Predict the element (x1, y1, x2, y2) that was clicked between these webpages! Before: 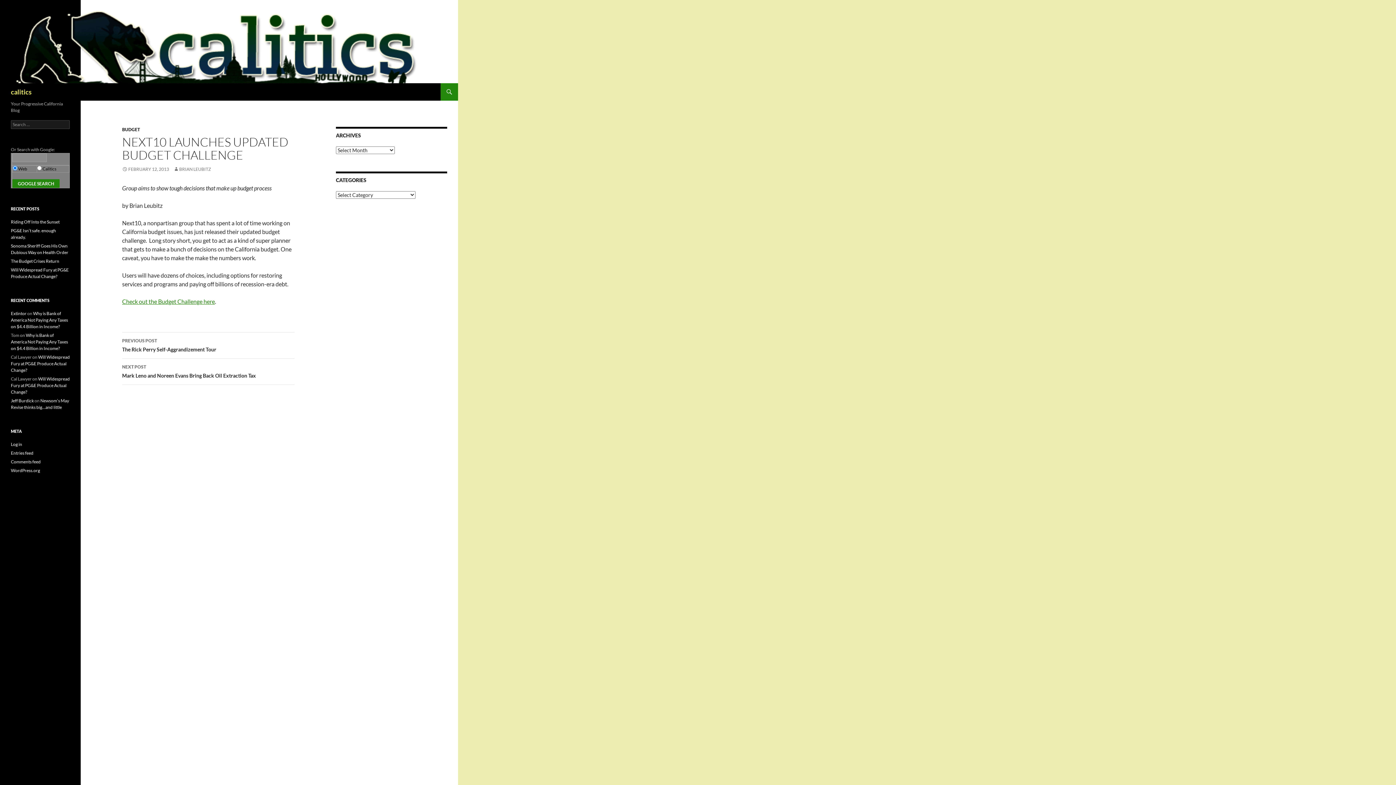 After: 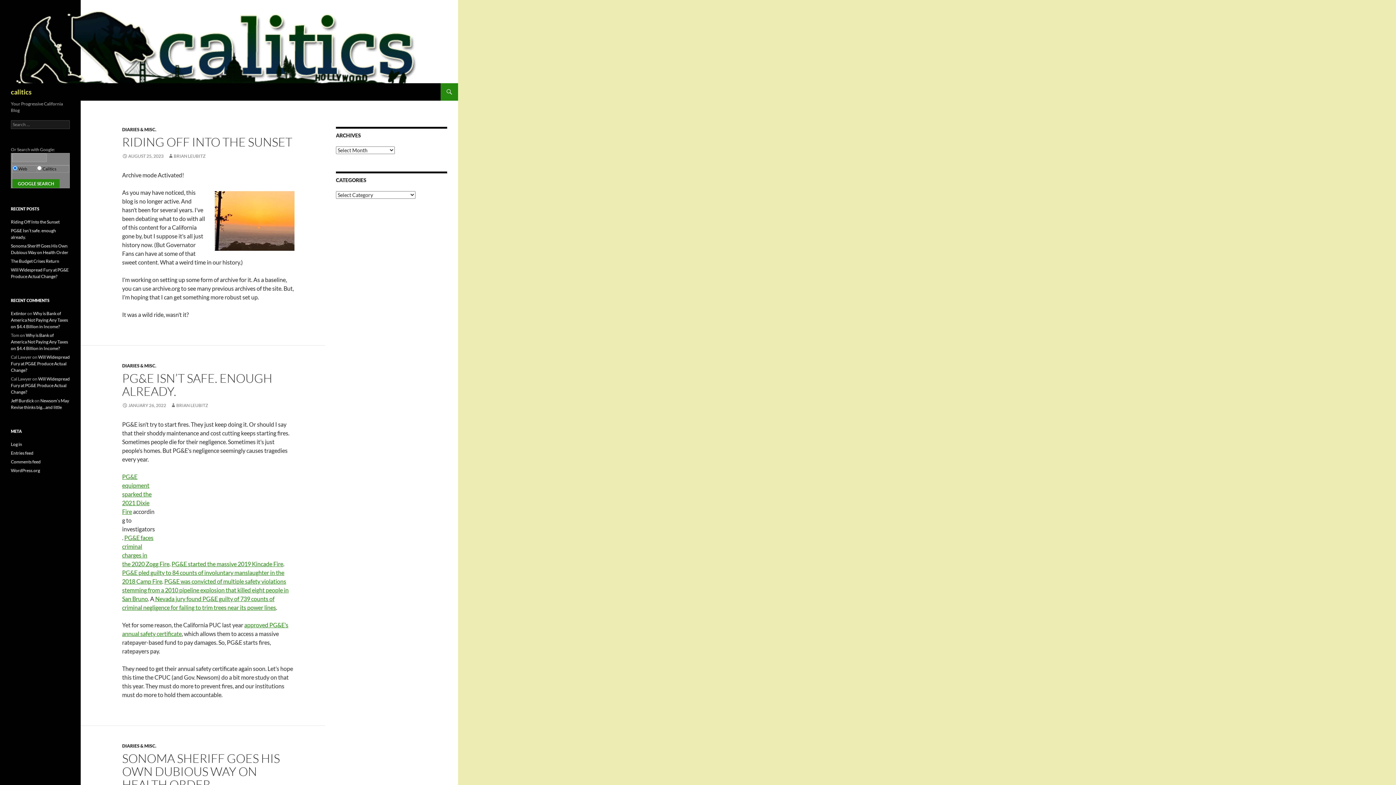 Action: bbox: (0, 37, 436, 44)